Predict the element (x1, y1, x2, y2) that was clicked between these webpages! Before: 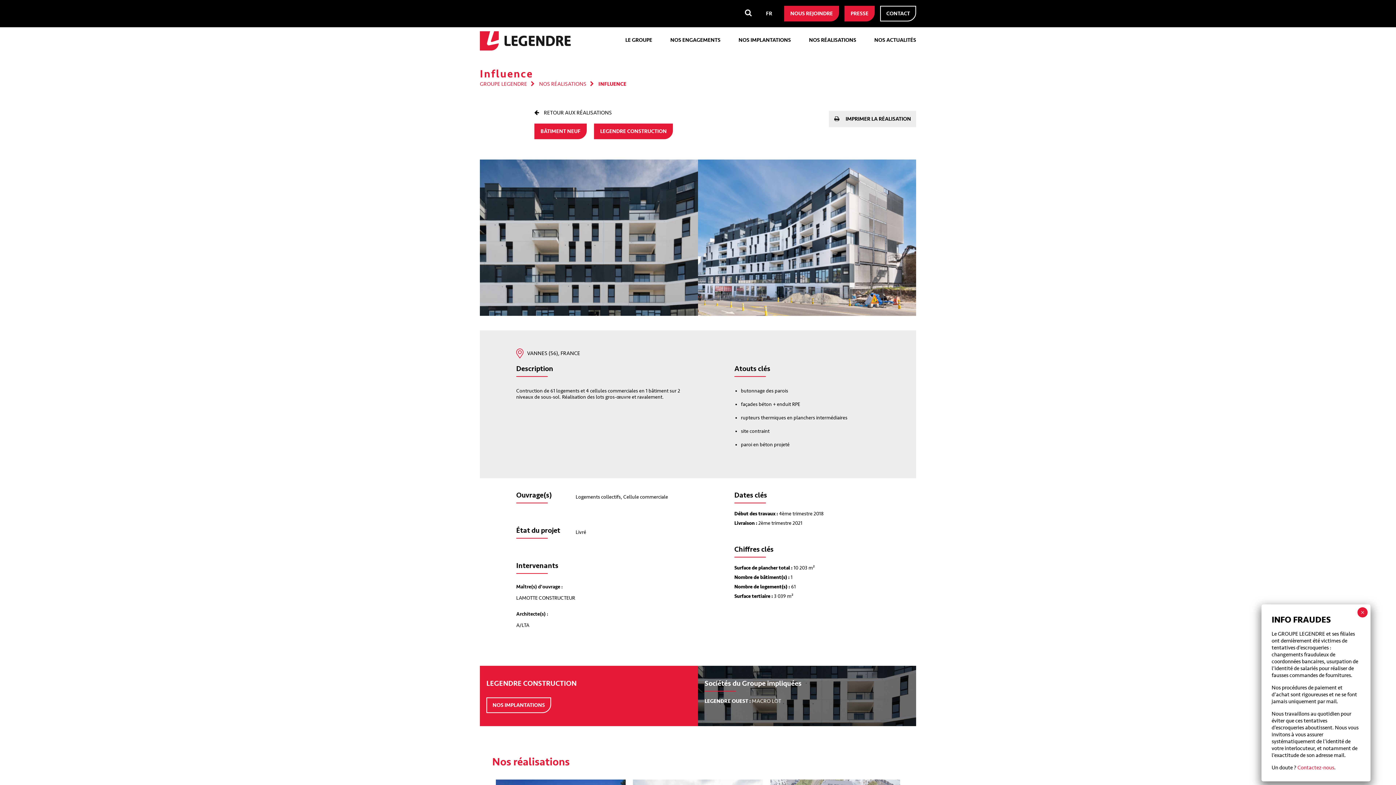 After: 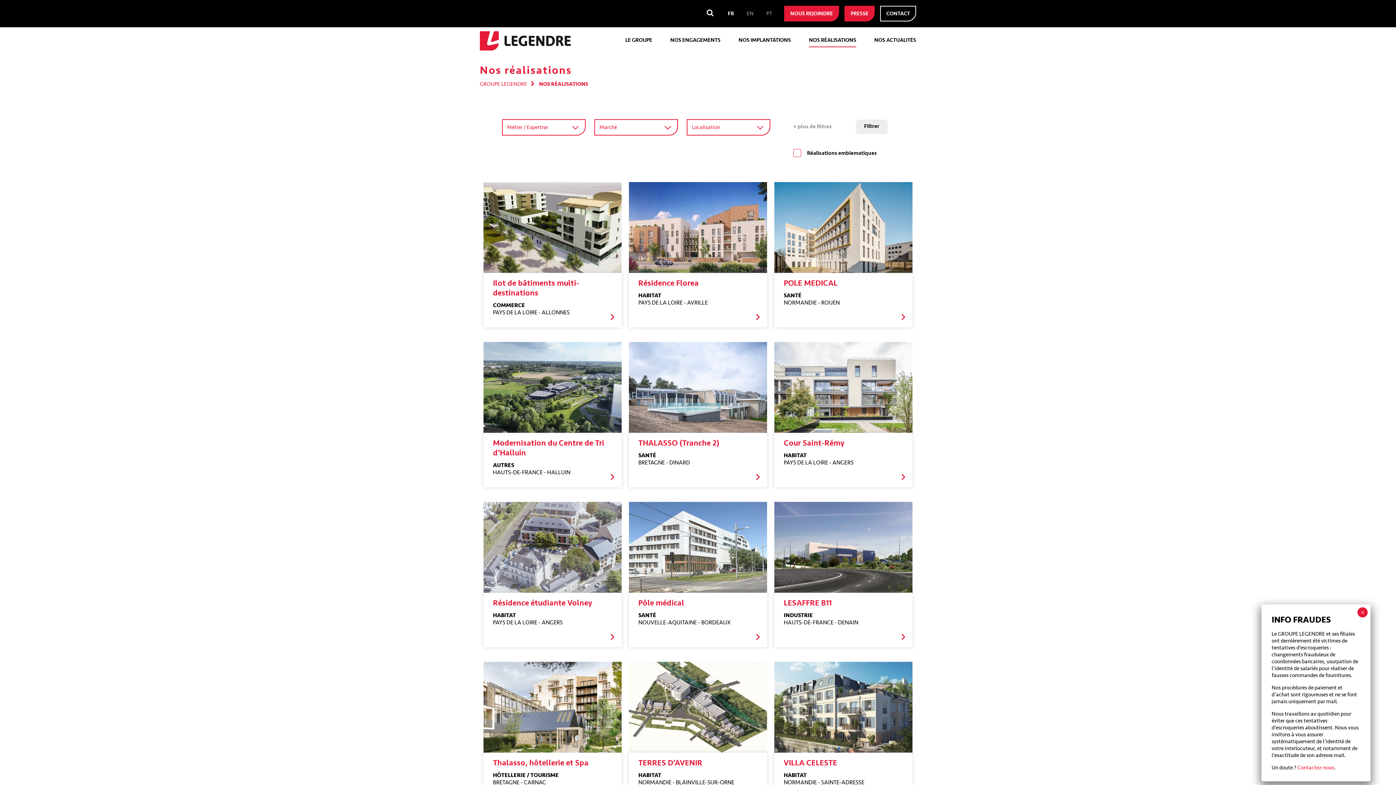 Action: label: NOS RÉALISATIONS bbox: (809, 36, 856, 47)